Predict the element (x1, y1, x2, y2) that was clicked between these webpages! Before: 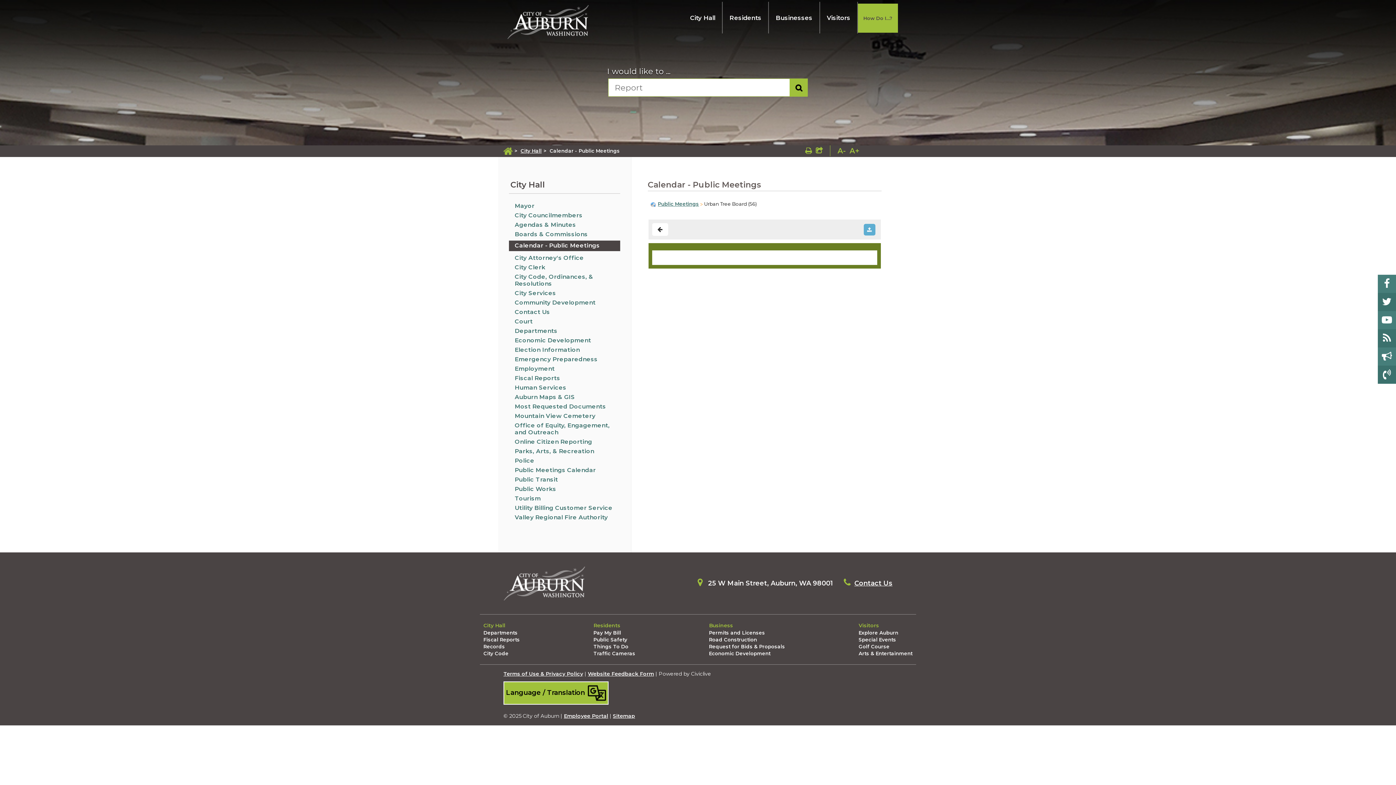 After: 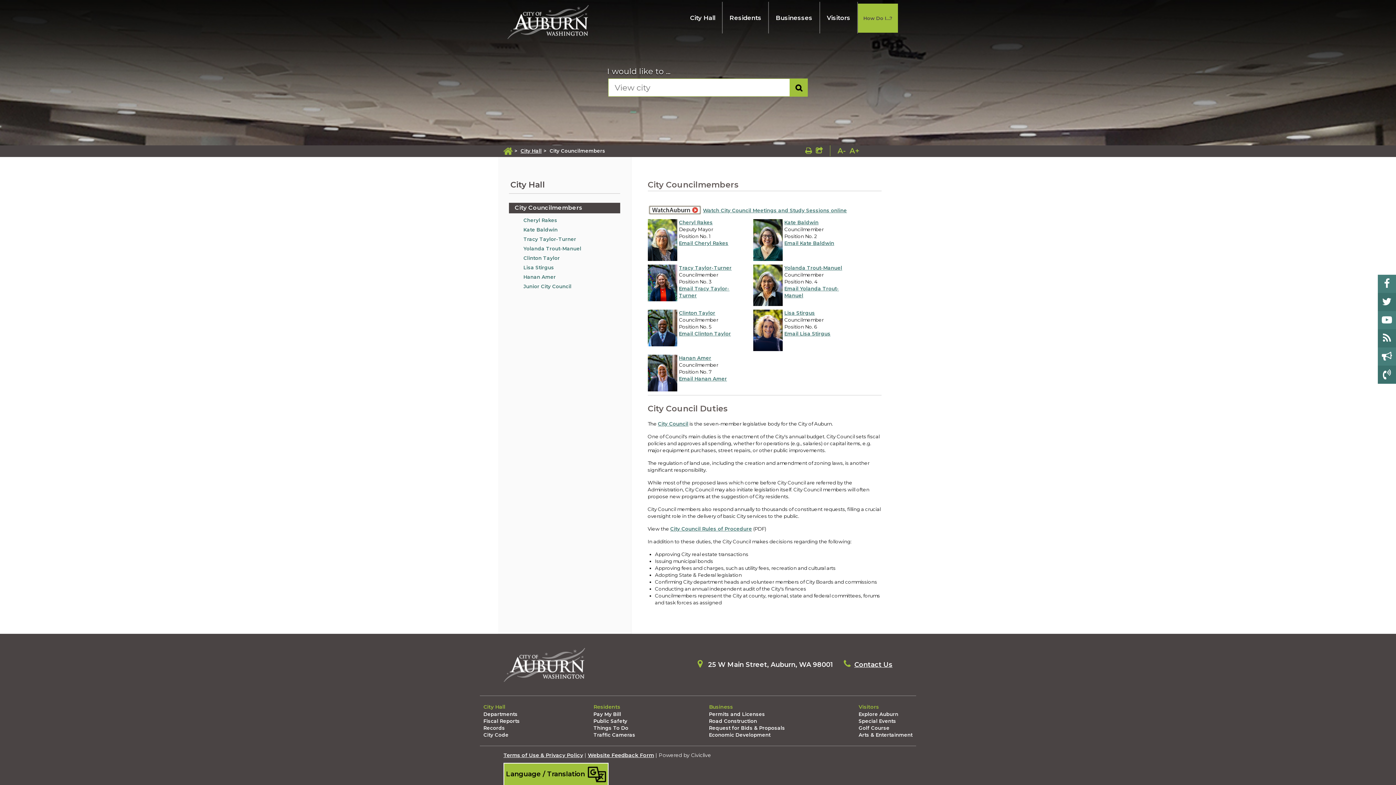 Action: bbox: (514, 212, 582, 219) label: City Councilmembers